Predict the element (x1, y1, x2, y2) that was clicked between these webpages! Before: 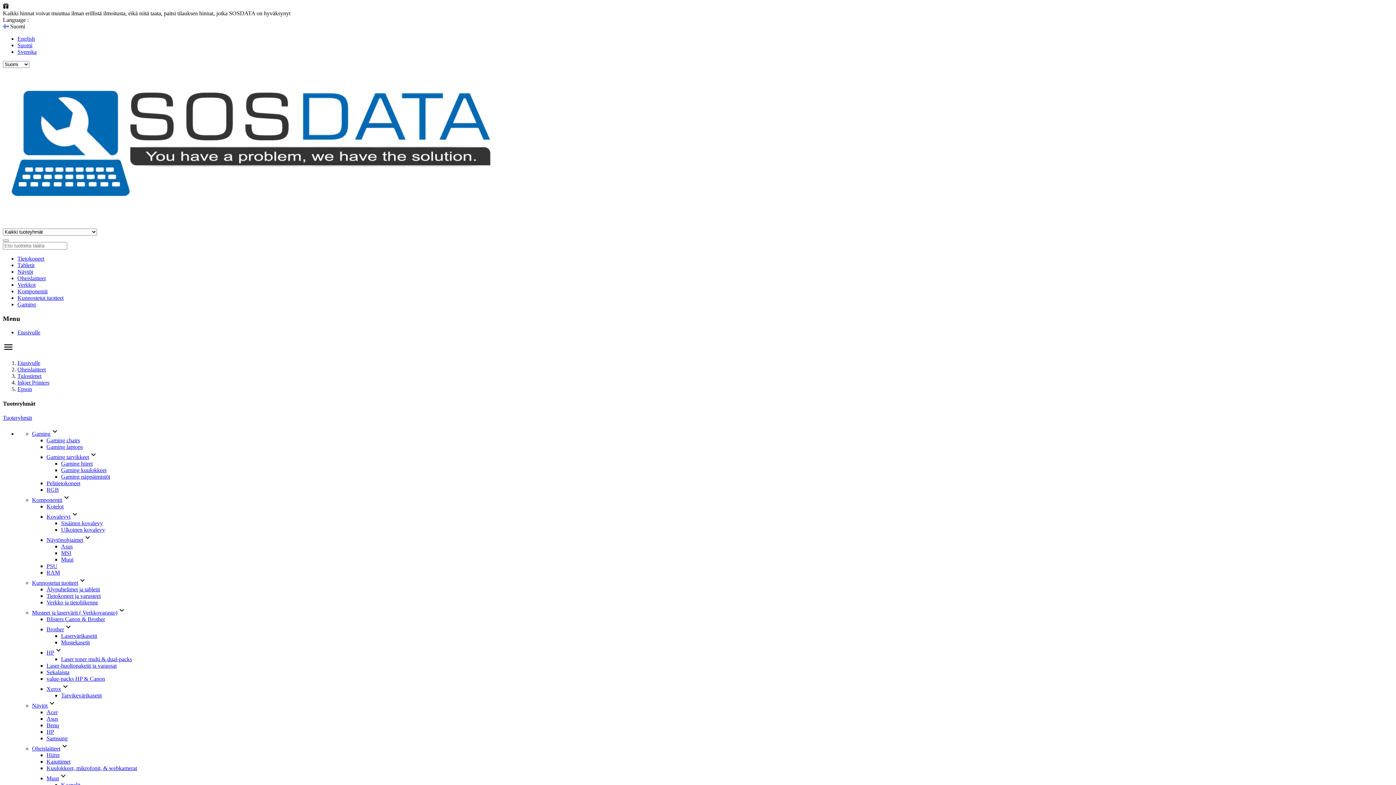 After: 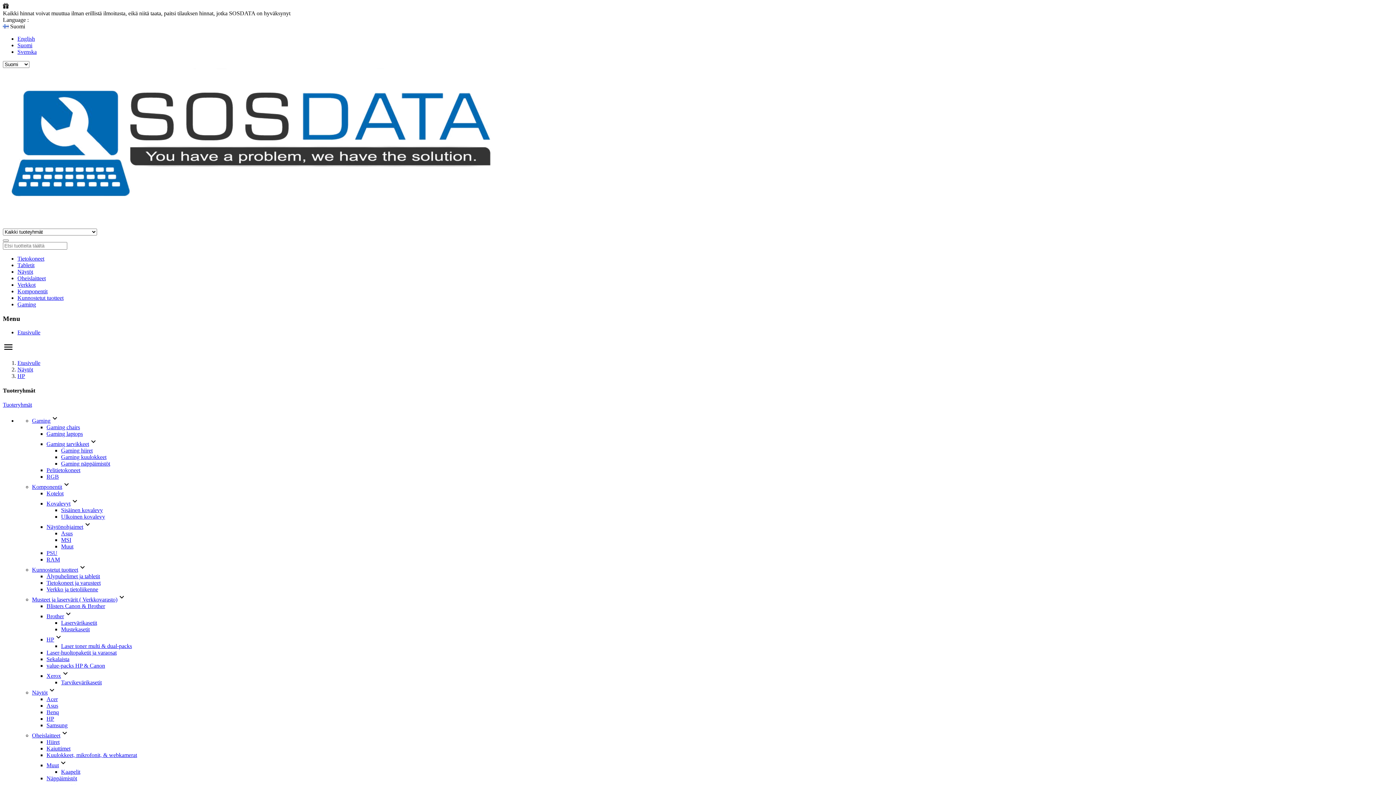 Action: label: HP bbox: (46, 729, 54, 735)